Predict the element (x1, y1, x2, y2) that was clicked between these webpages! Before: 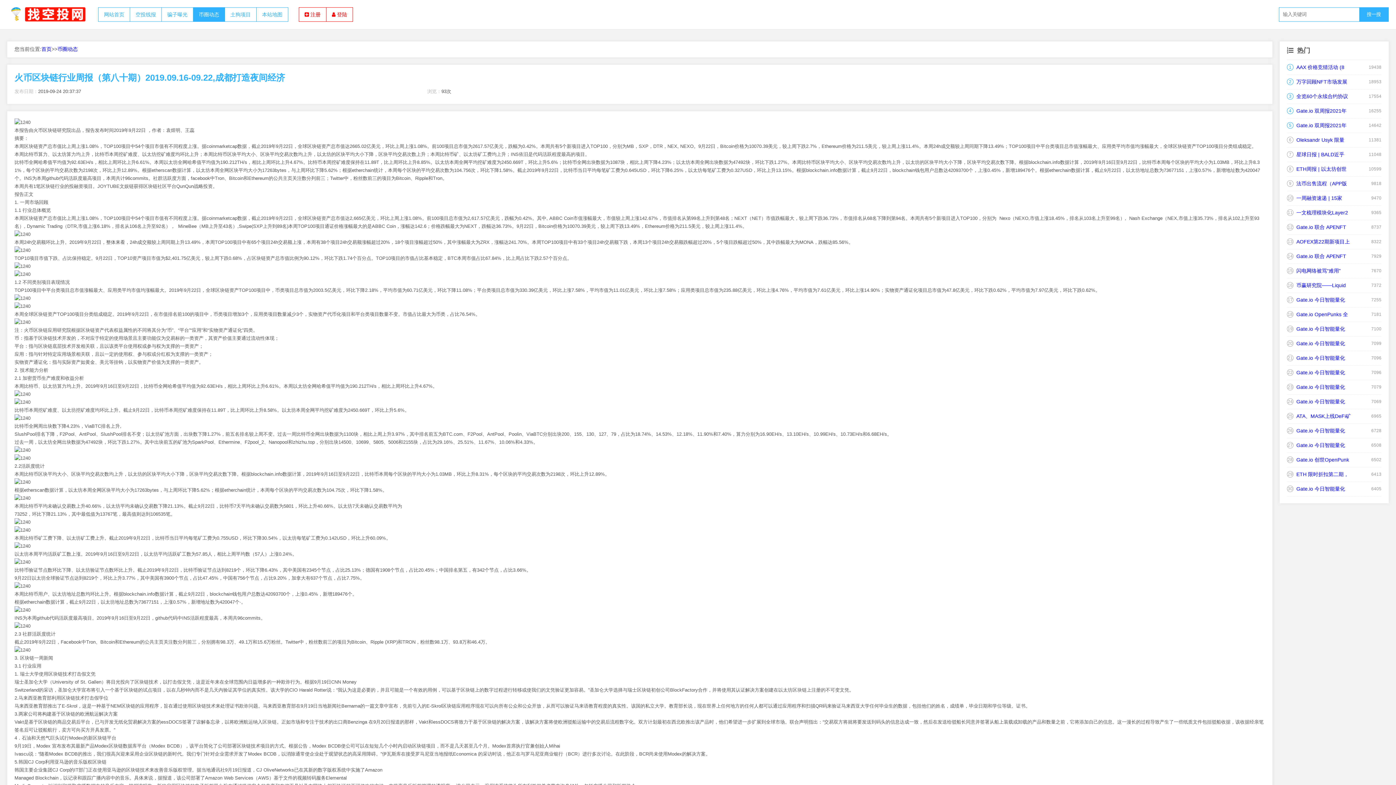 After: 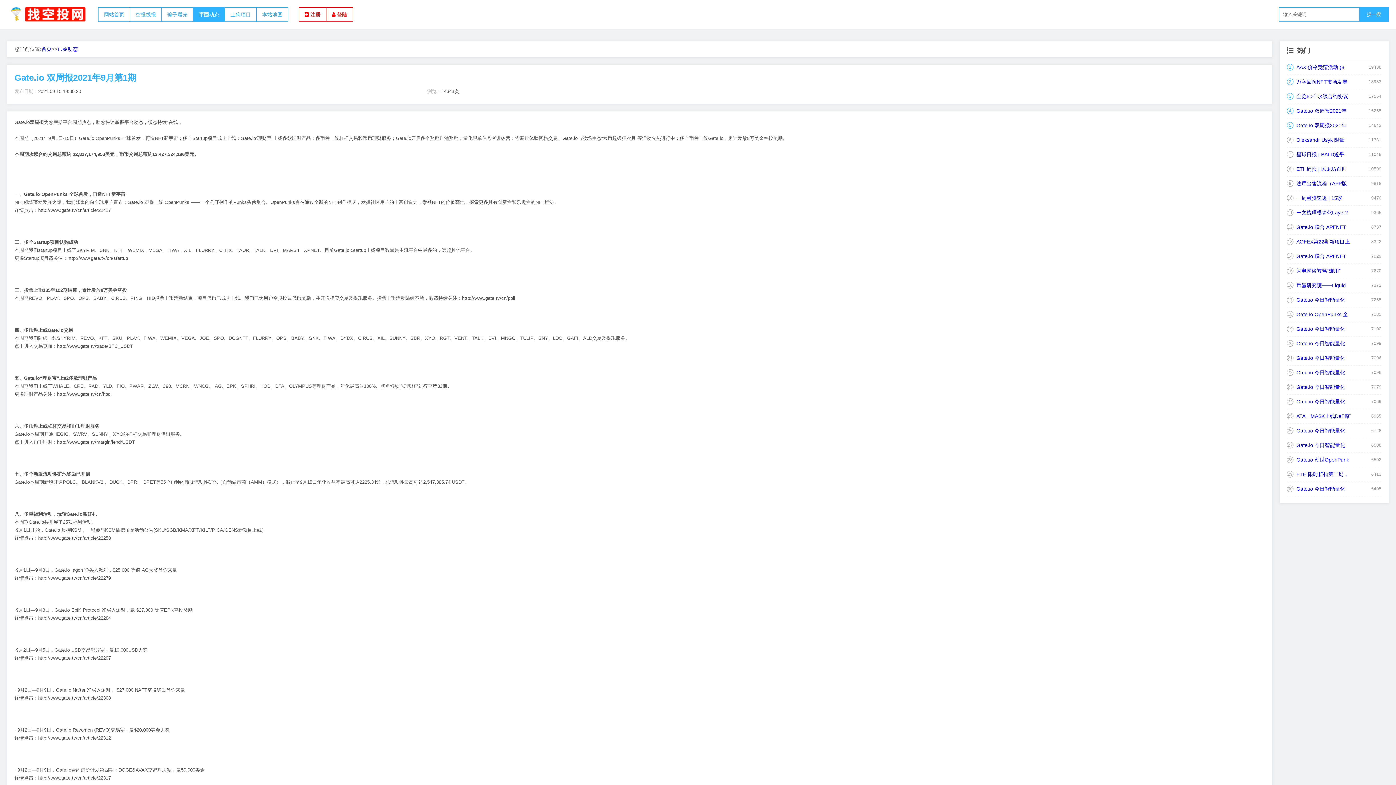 Action: label: Gate.io 双周报2021年 bbox: (1296, 122, 1346, 128)